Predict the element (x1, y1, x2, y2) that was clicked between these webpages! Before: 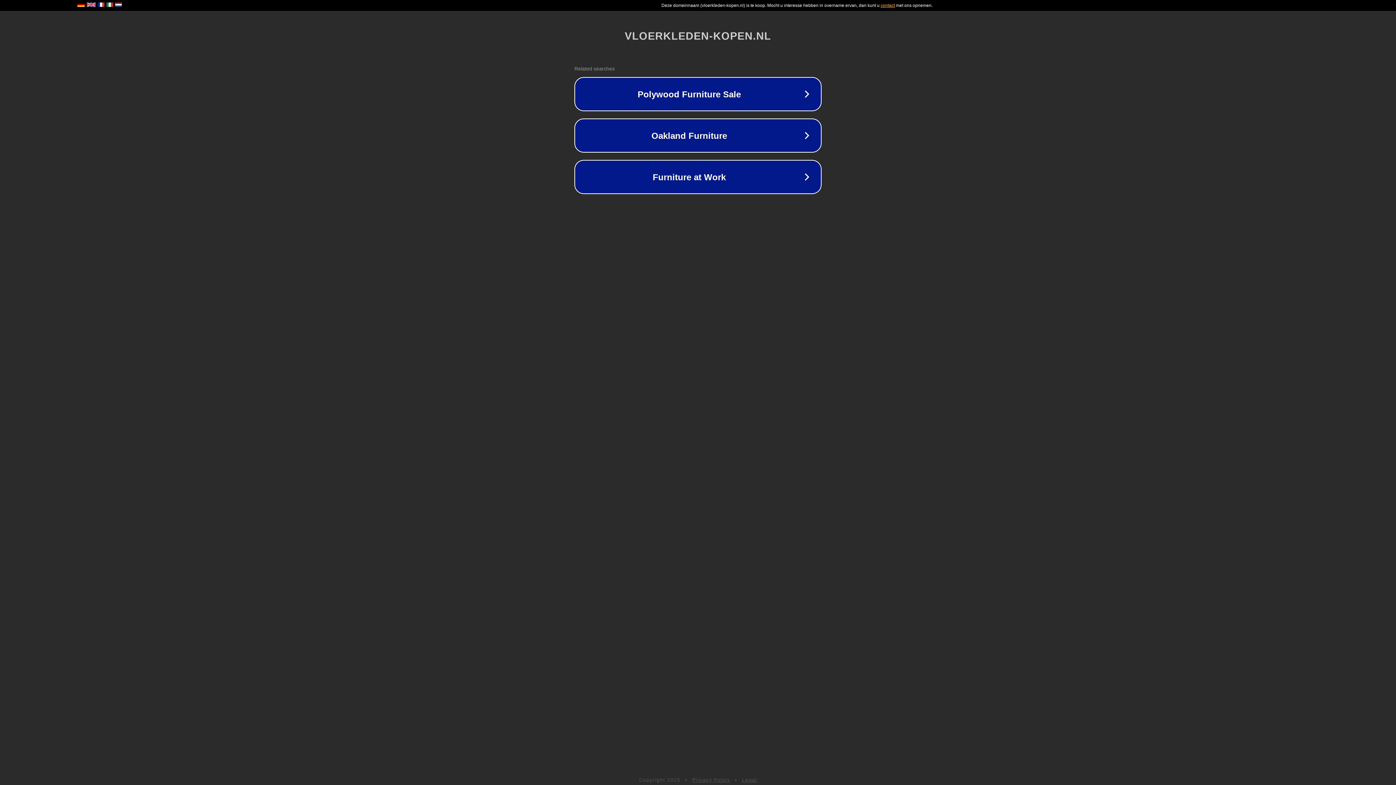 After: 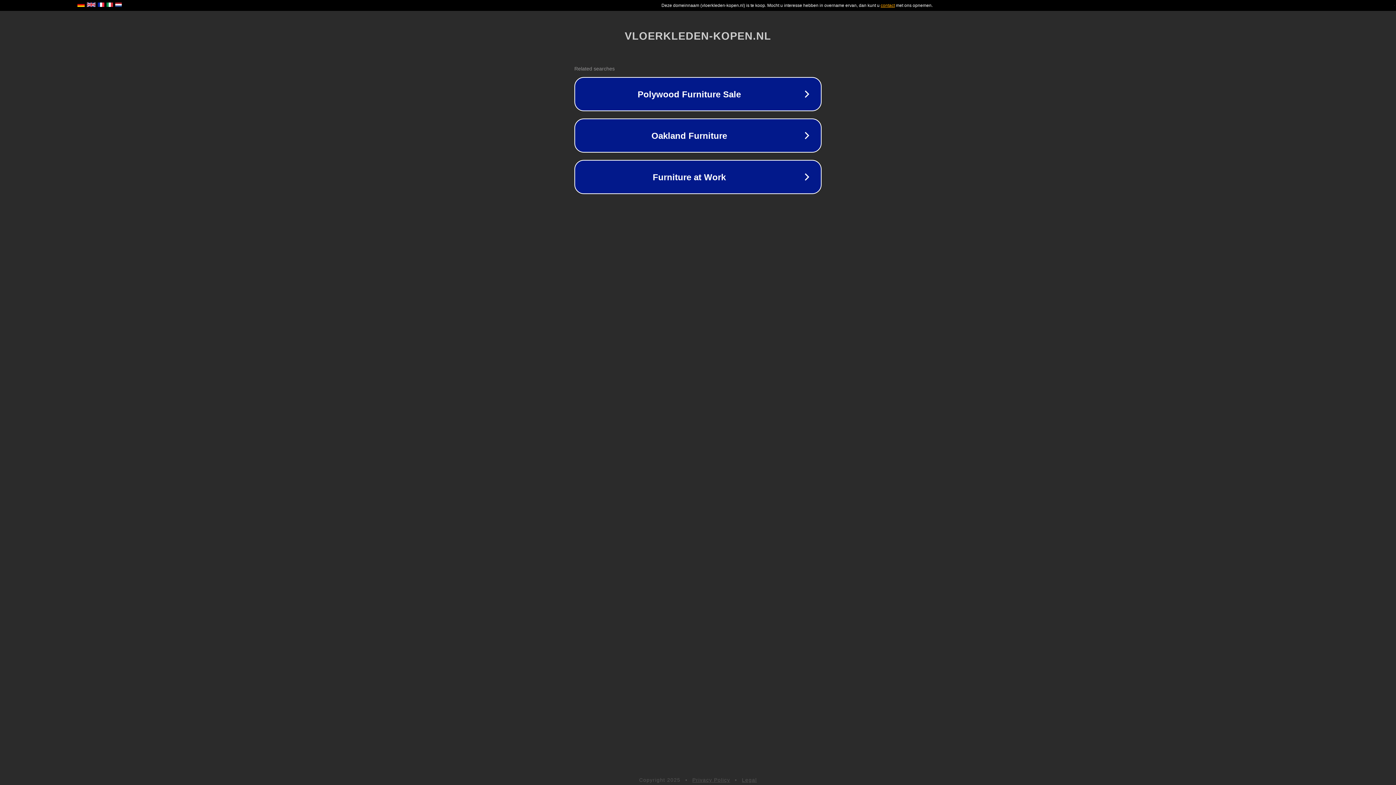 Action: label: Privacy Policy bbox: (692, 777, 730, 783)